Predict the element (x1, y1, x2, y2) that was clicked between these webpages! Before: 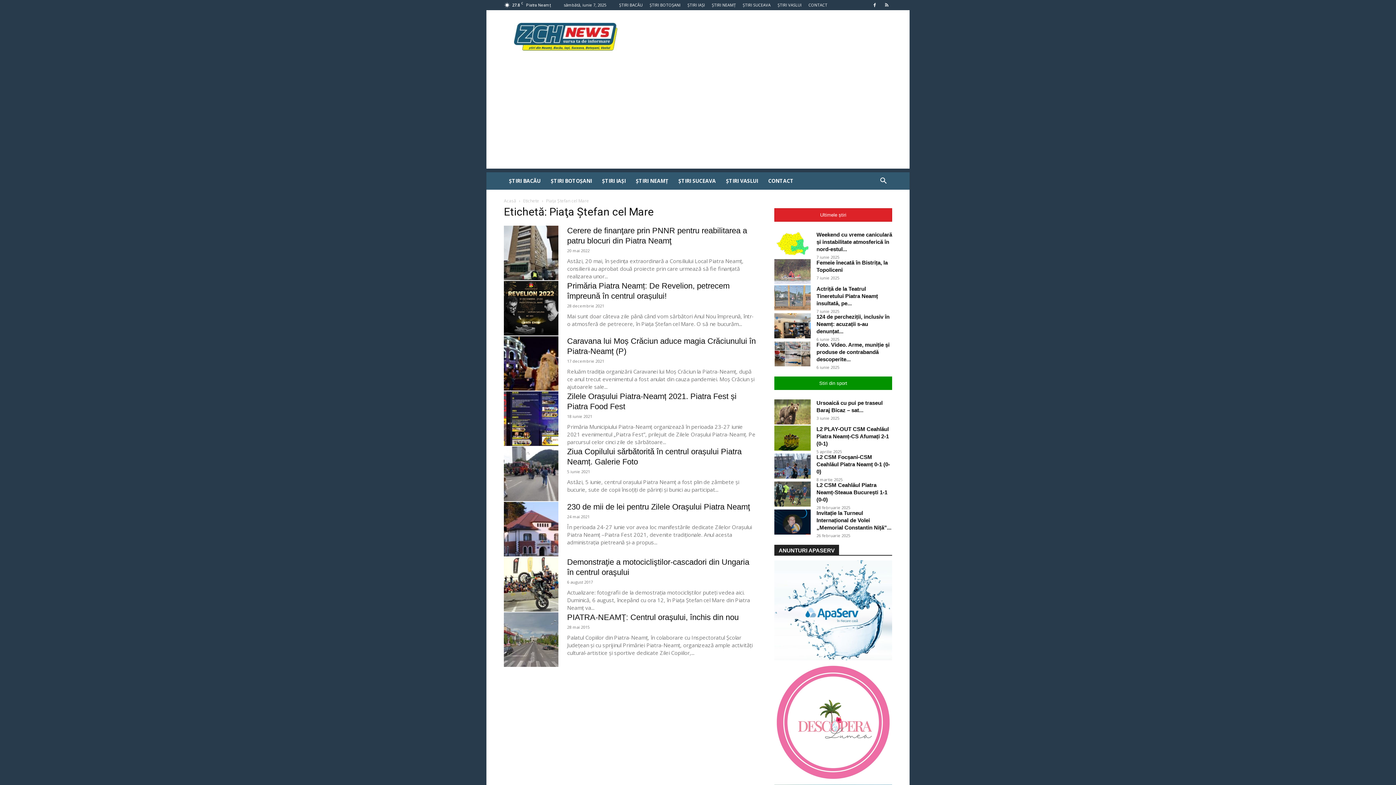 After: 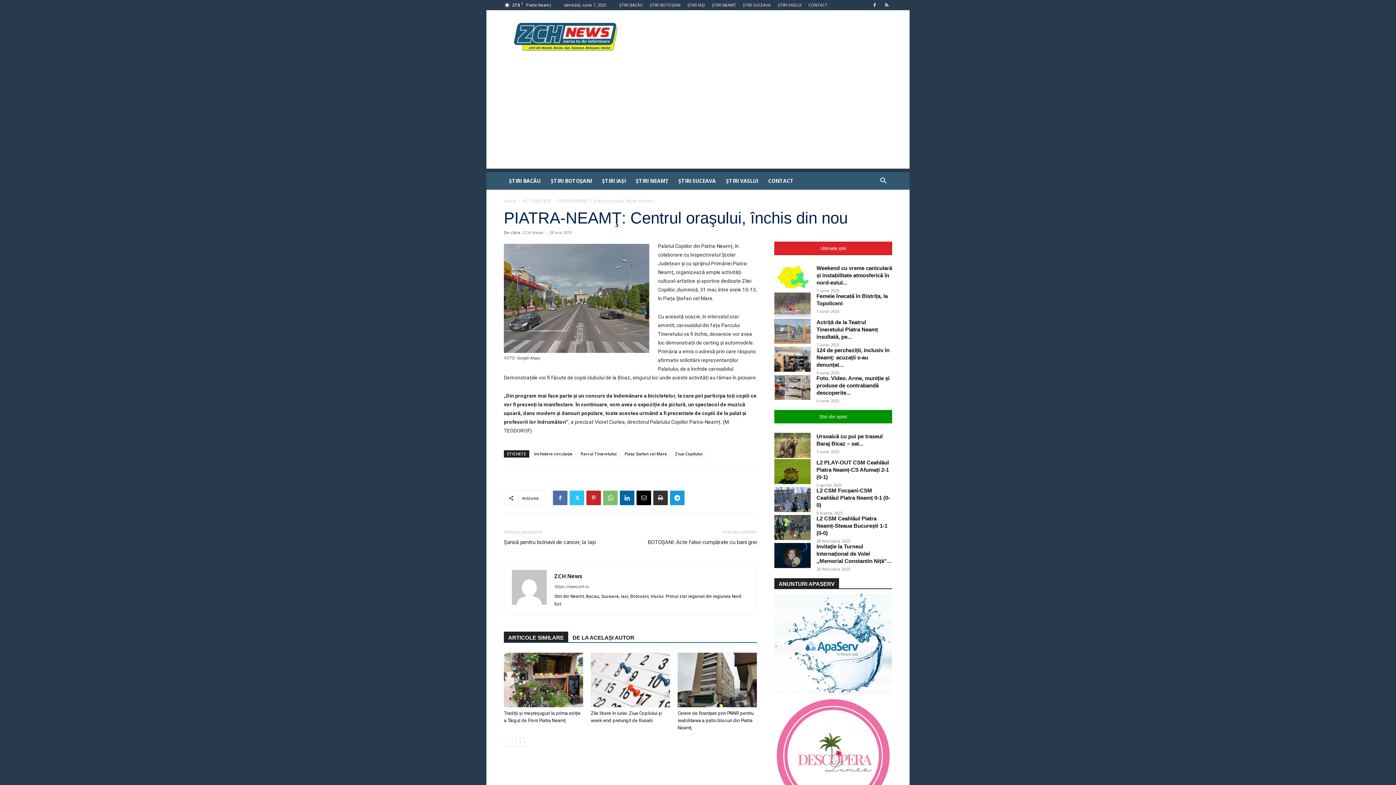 Action: label: PIATRA-NEAMŢ: Centrul oraşului, închis din nou bbox: (567, 613, 738, 622)